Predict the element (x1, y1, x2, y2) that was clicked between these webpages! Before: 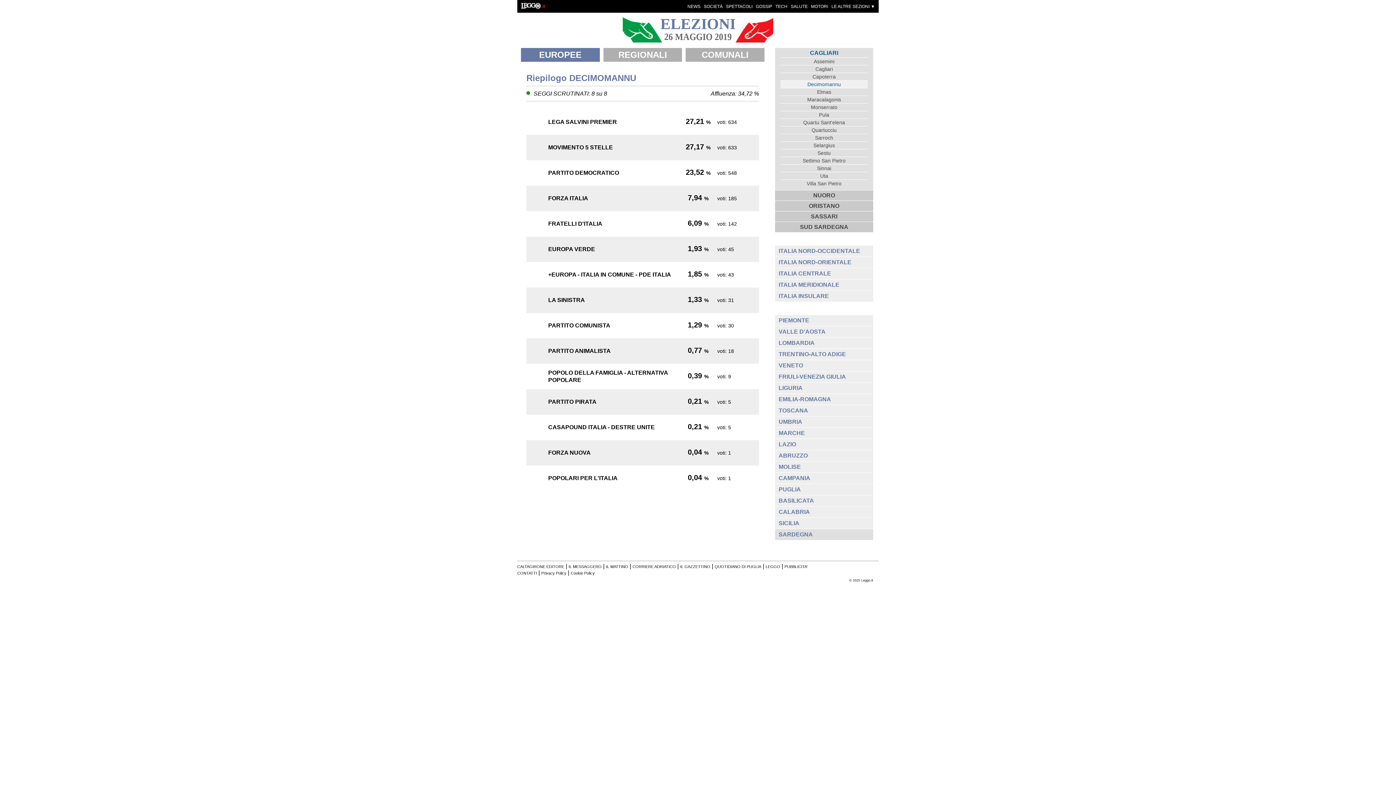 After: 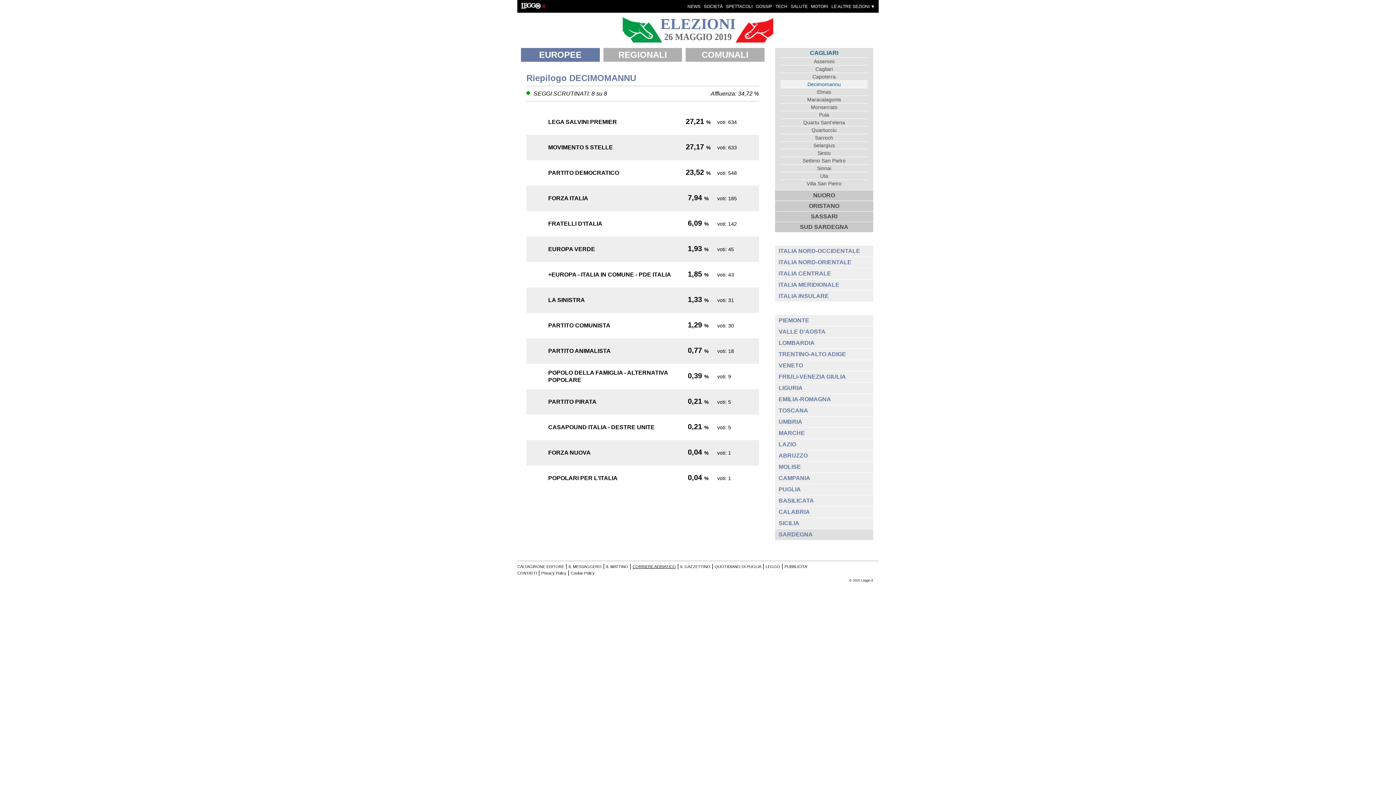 Action: bbox: (632, 562, 676, 570) label: CORRIERE ADRIATICO